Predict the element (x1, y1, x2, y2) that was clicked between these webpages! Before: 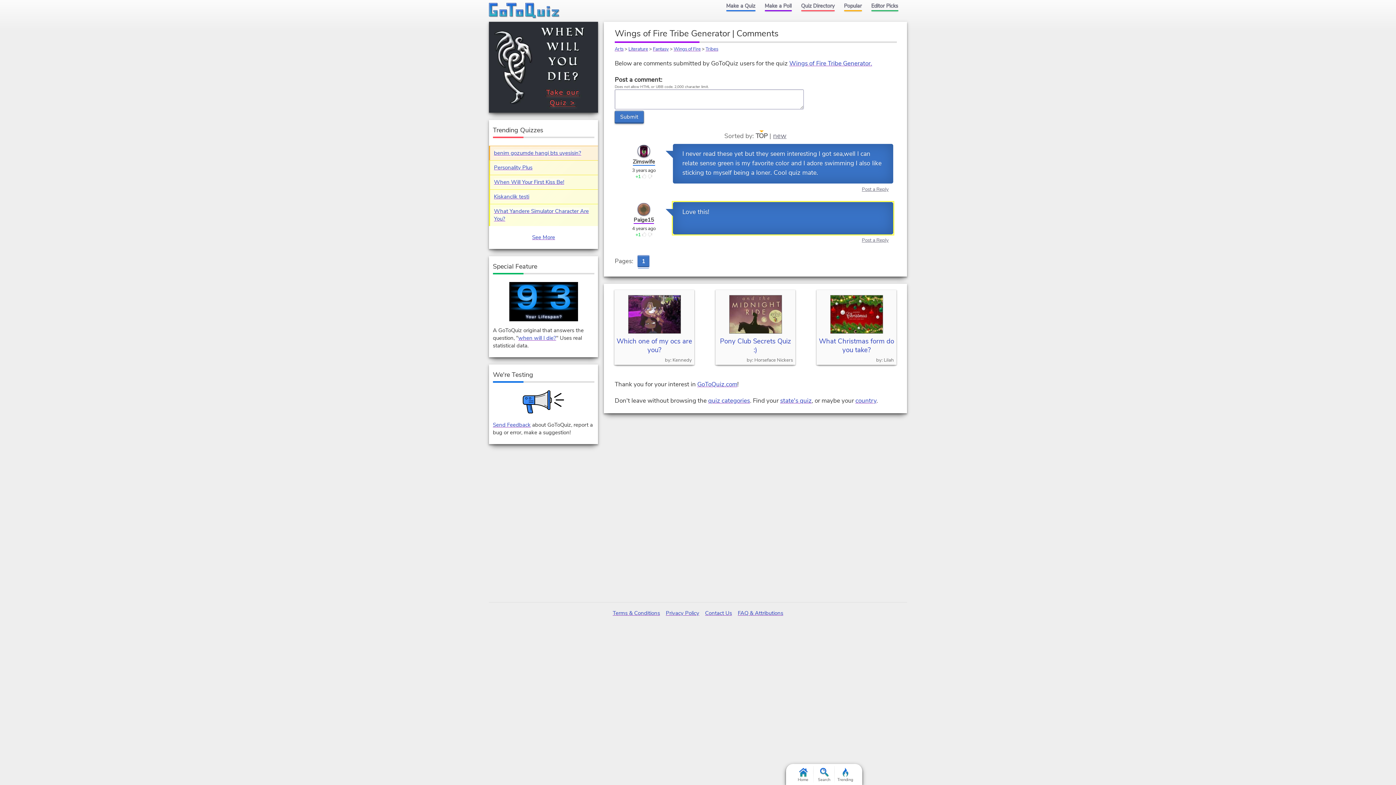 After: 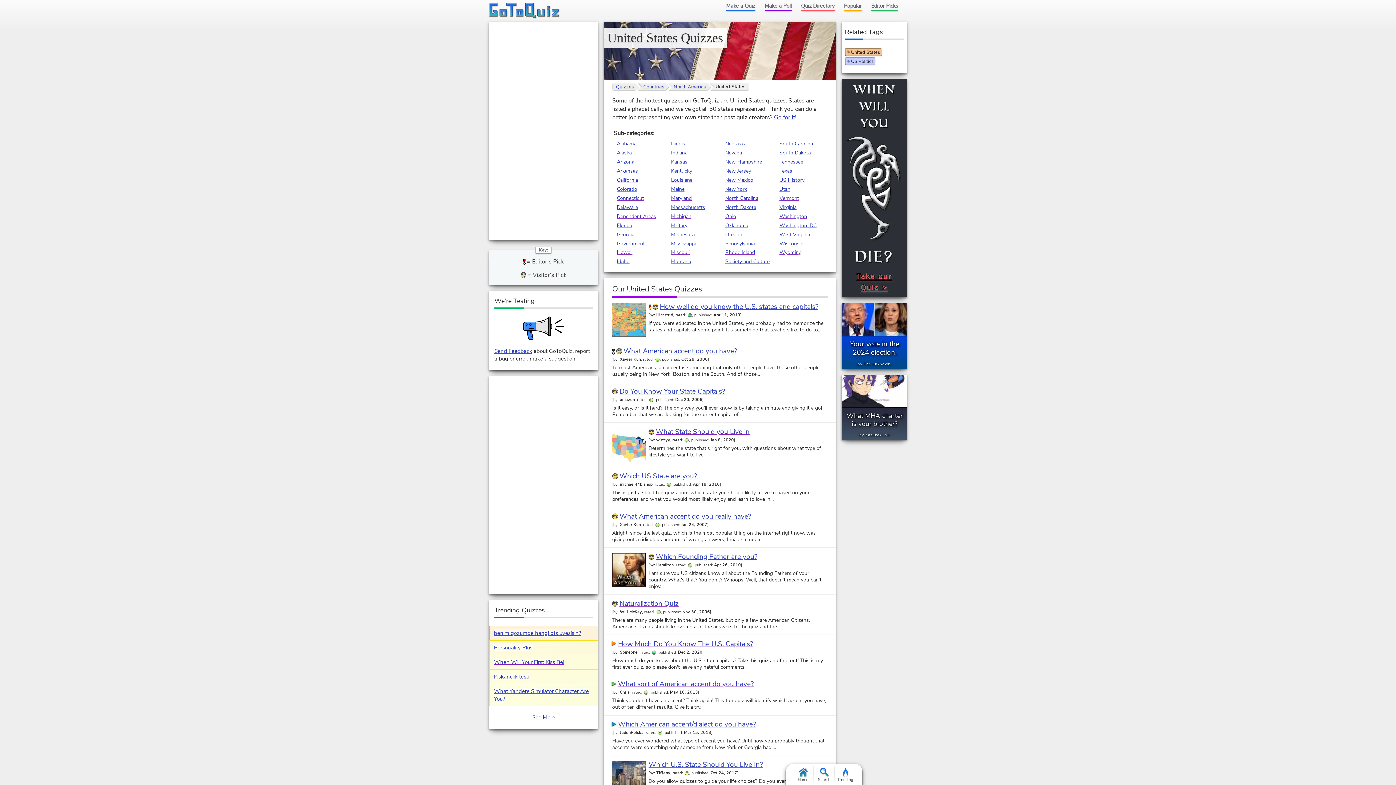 Action: bbox: (780, 396, 812, 405) label: state's quiz